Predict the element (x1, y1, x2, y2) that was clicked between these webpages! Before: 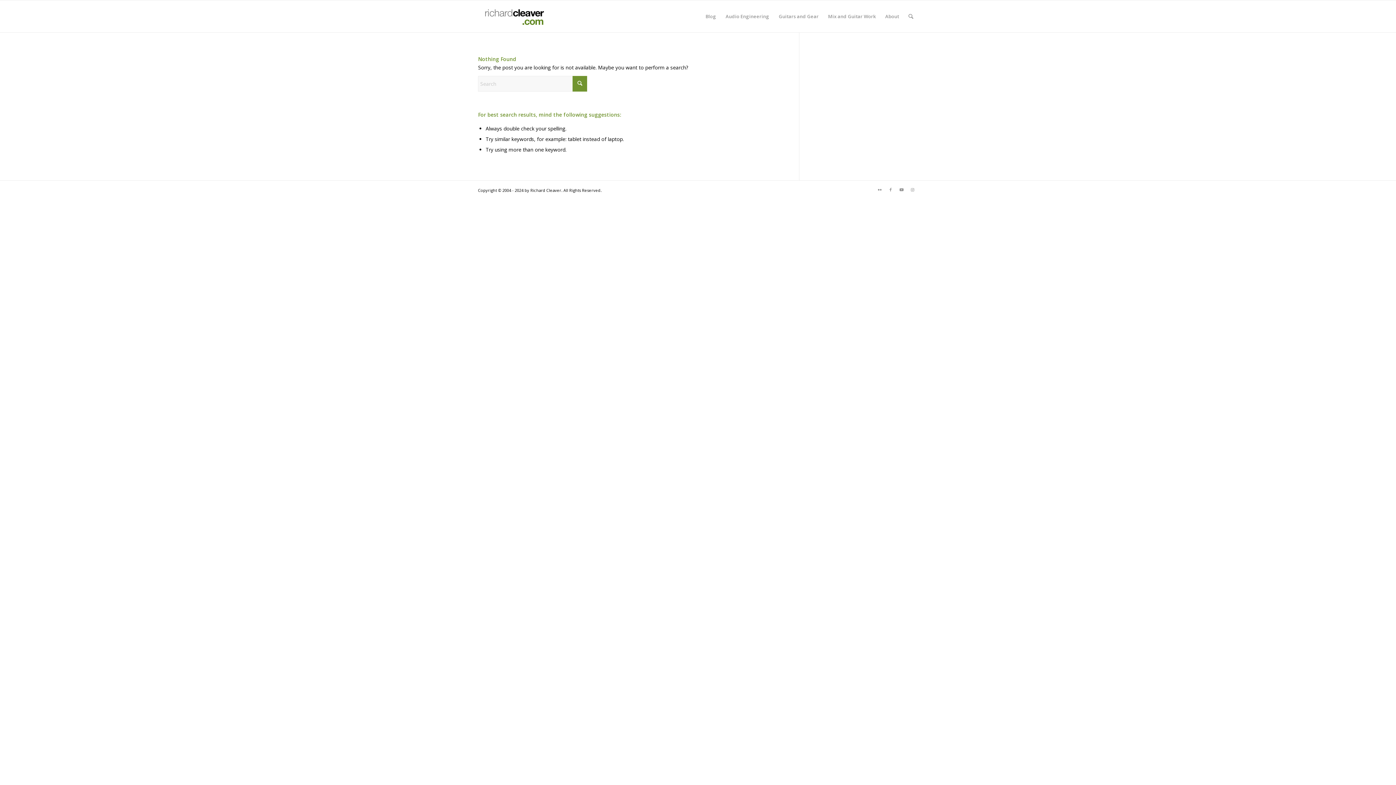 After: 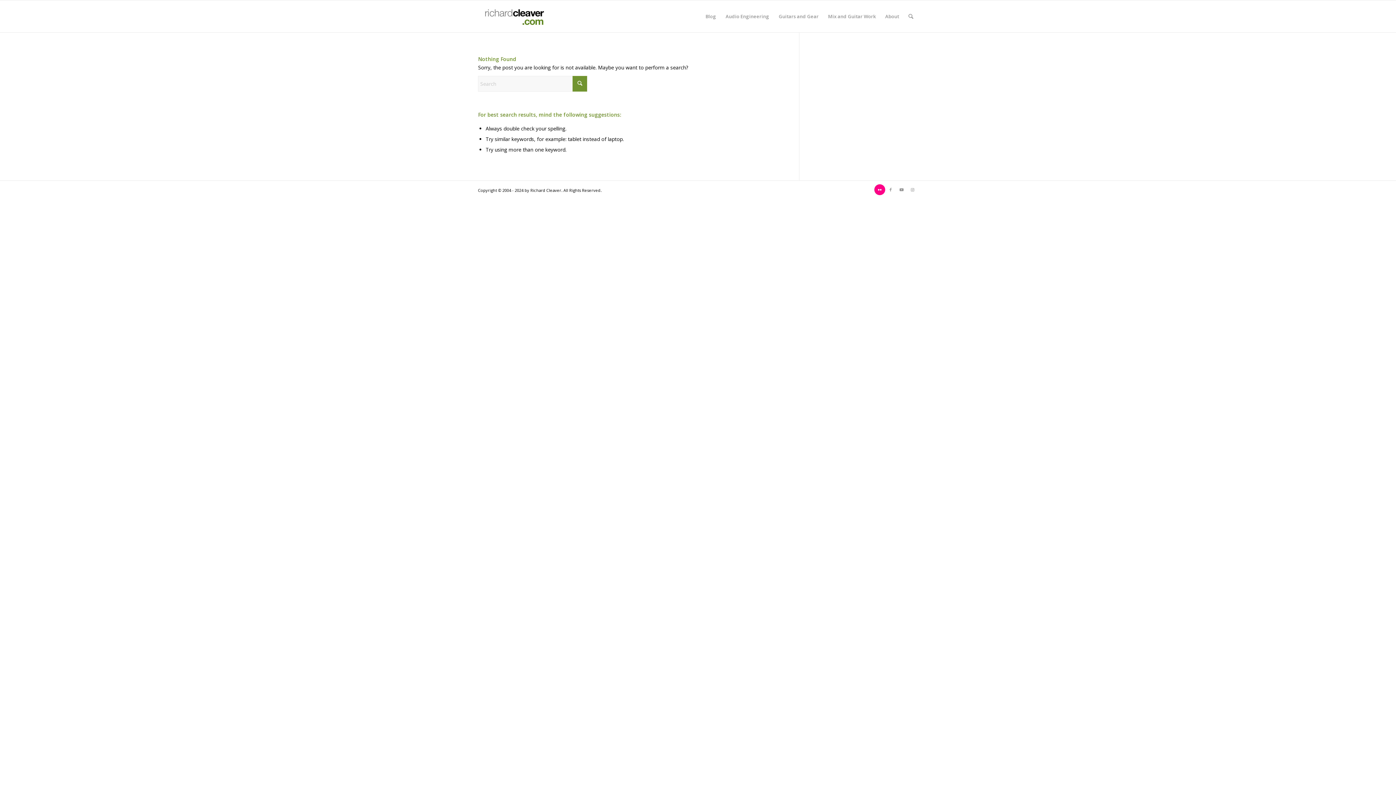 Action: label: Link to Flickr bbox: (874, 184, 885, 195)